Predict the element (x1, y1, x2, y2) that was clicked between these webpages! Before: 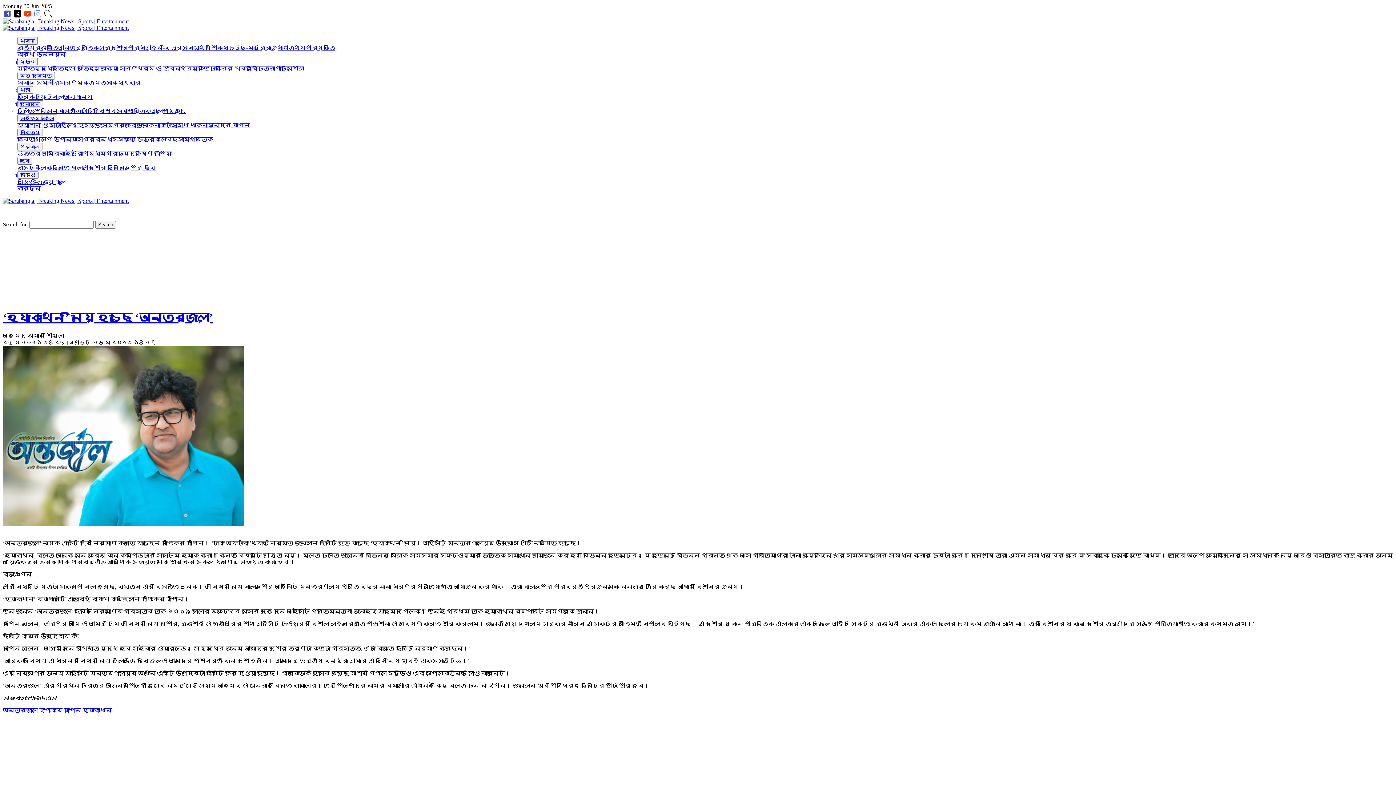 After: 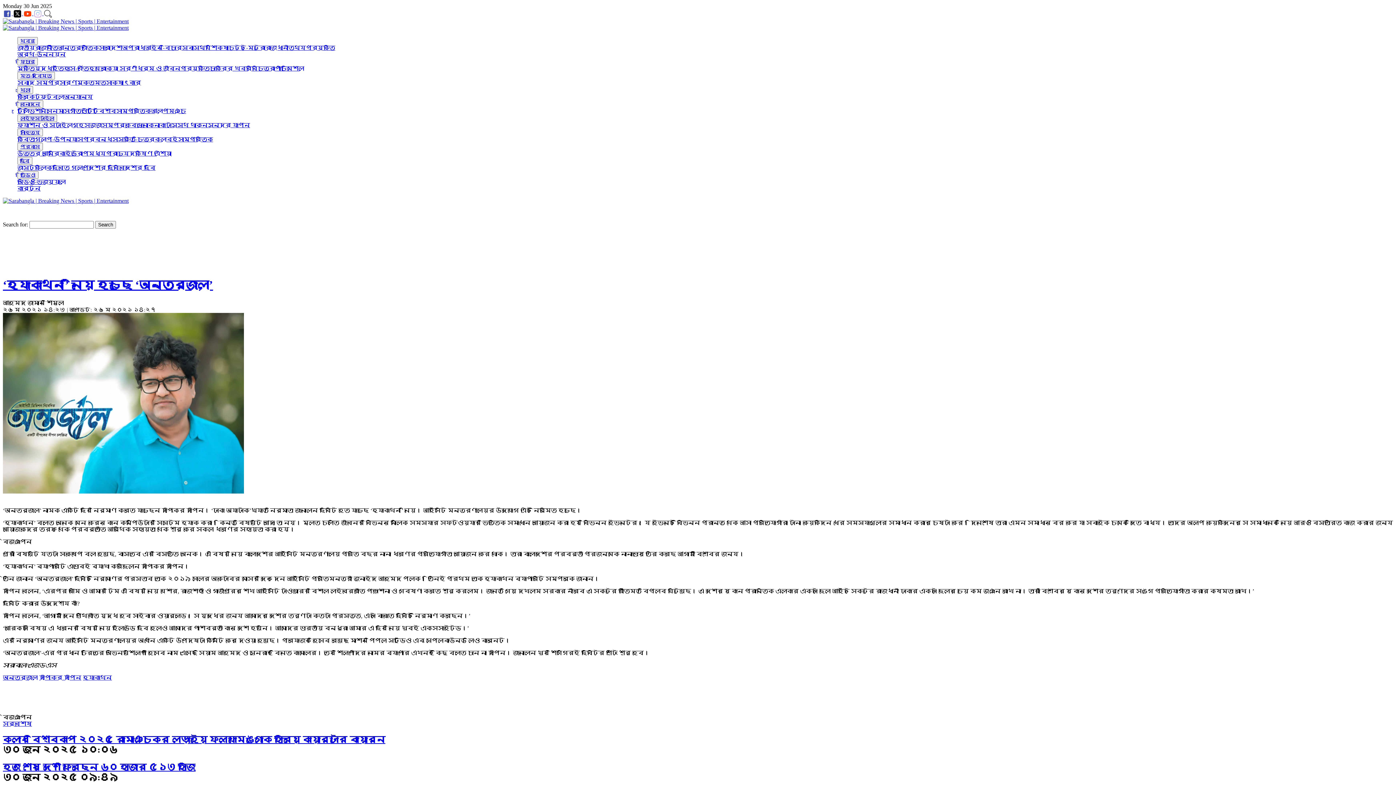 Action: bbox: (2, 521, 244, 527)